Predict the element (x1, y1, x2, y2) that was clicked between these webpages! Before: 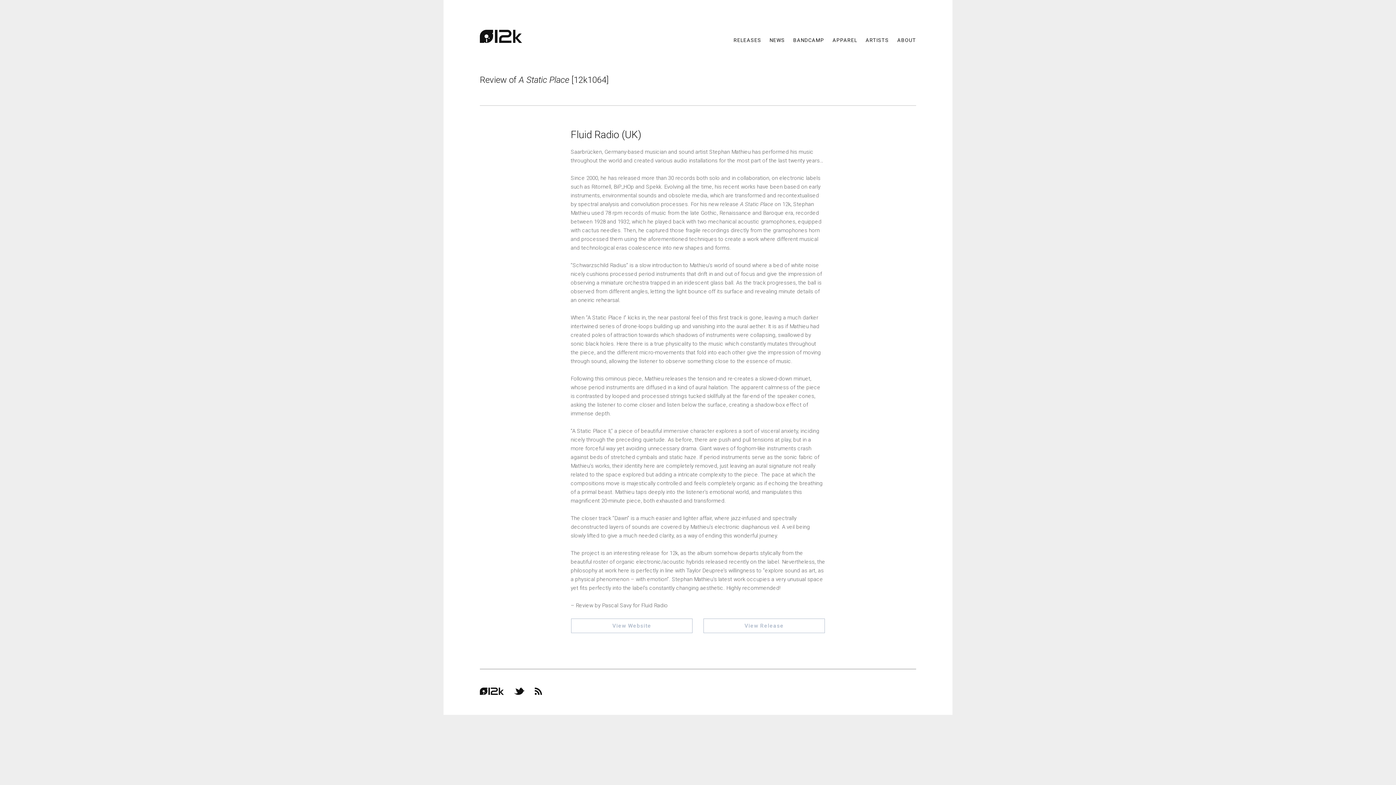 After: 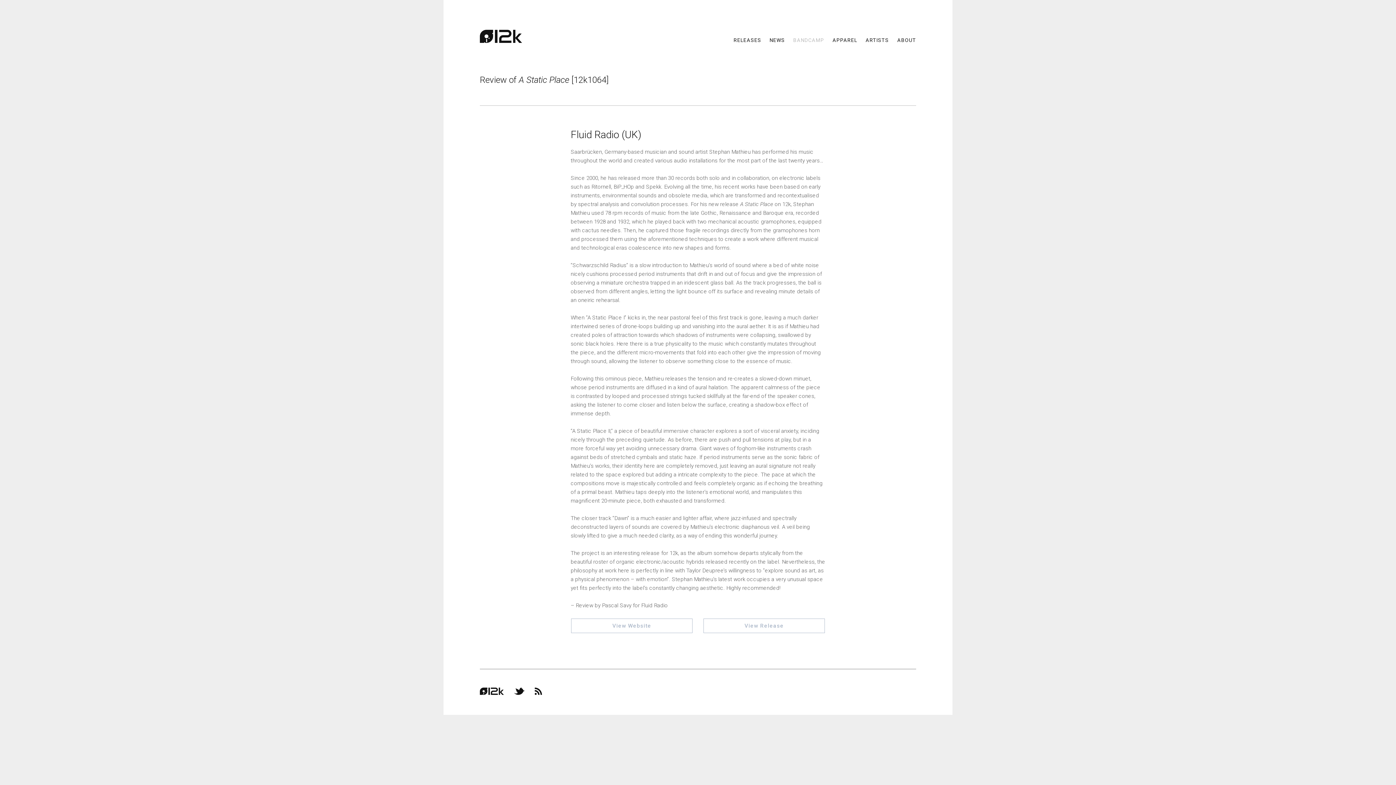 Action: label: BANDCAMP bbox: (786, 29, 824, 42)